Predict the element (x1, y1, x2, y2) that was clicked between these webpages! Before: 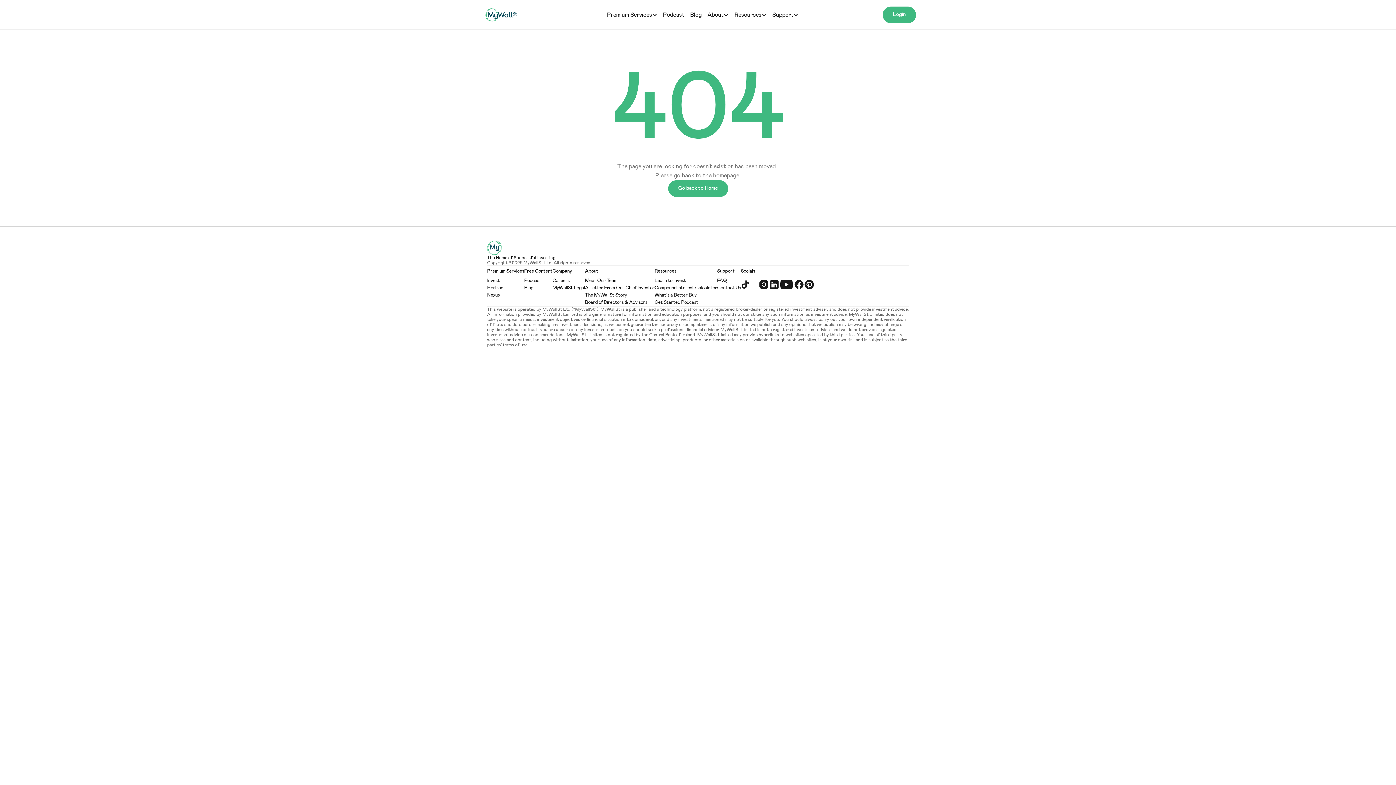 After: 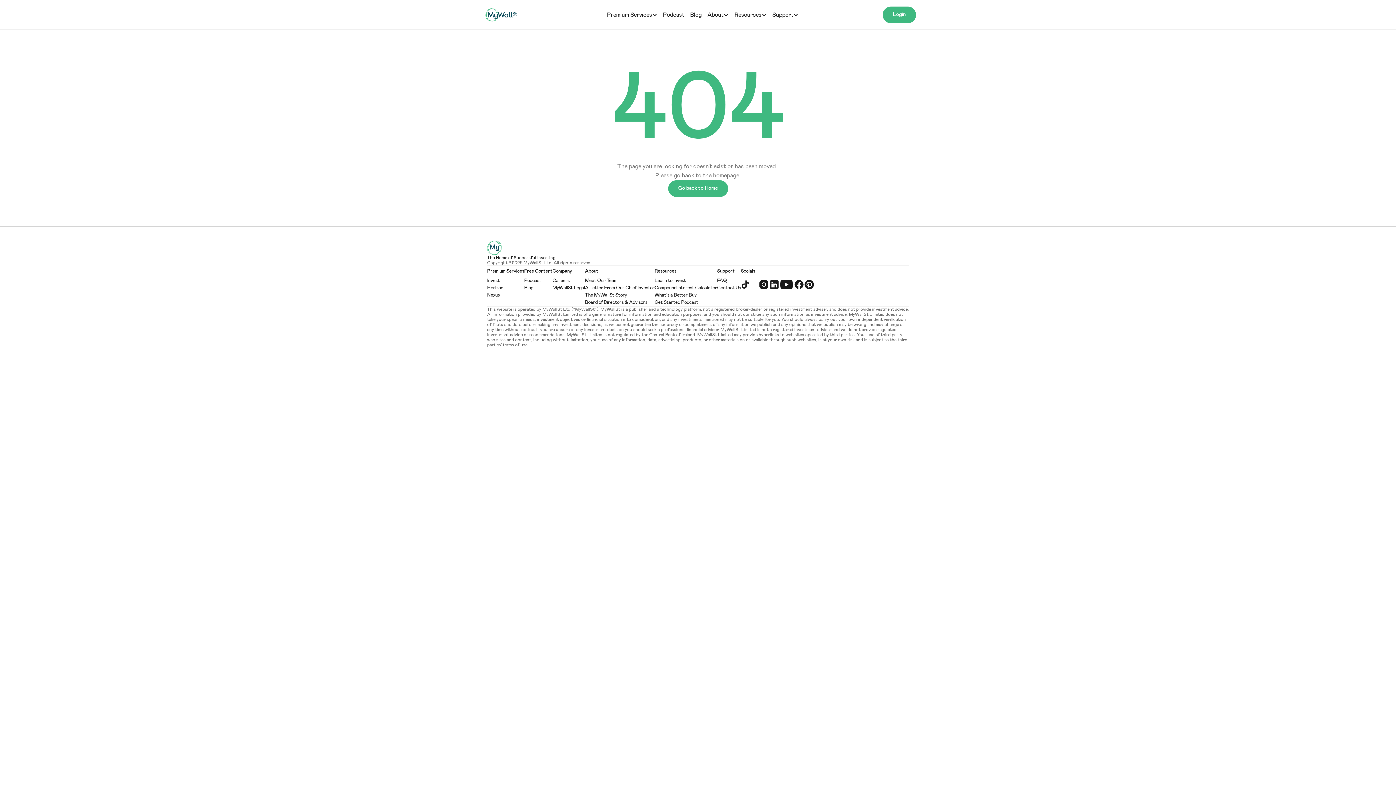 Action: bbox: (794, 279, 804, 289)